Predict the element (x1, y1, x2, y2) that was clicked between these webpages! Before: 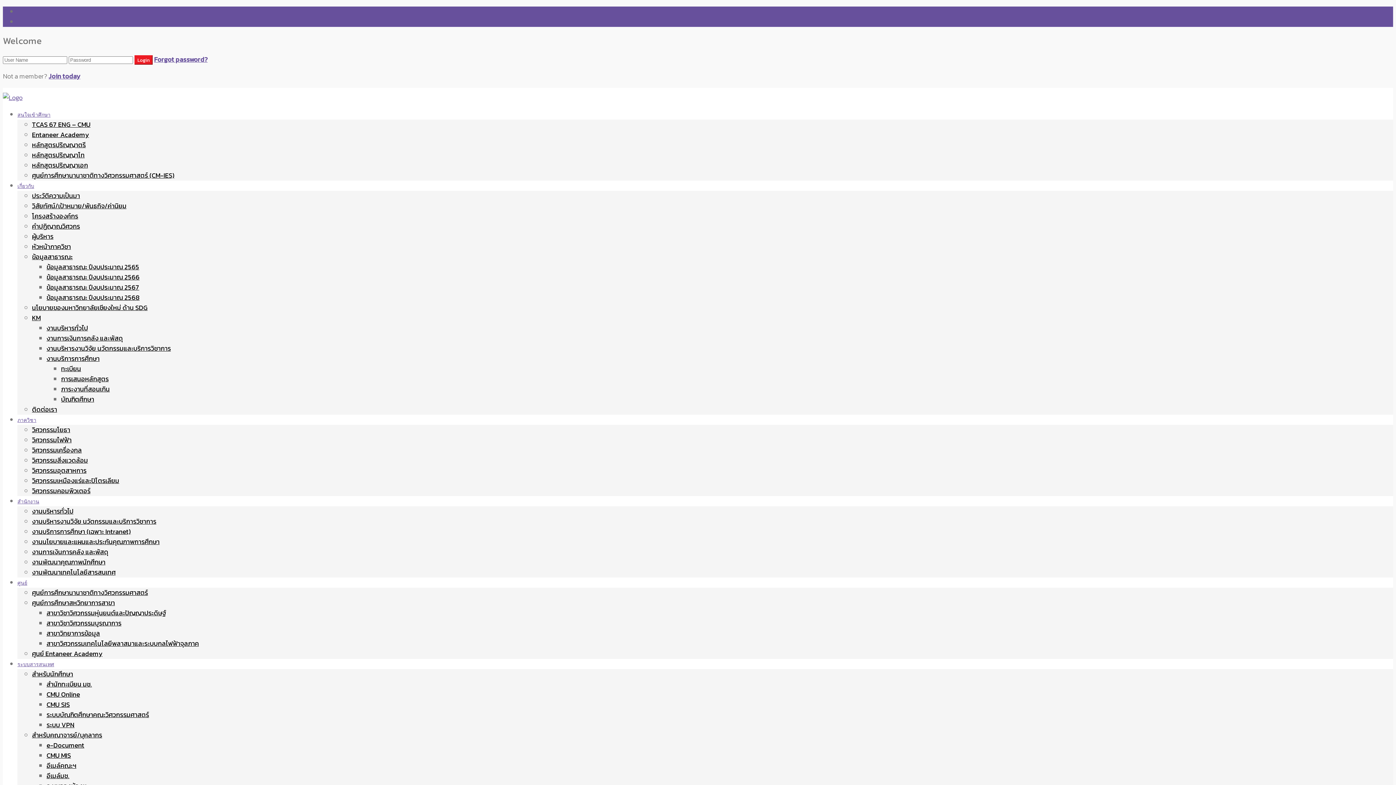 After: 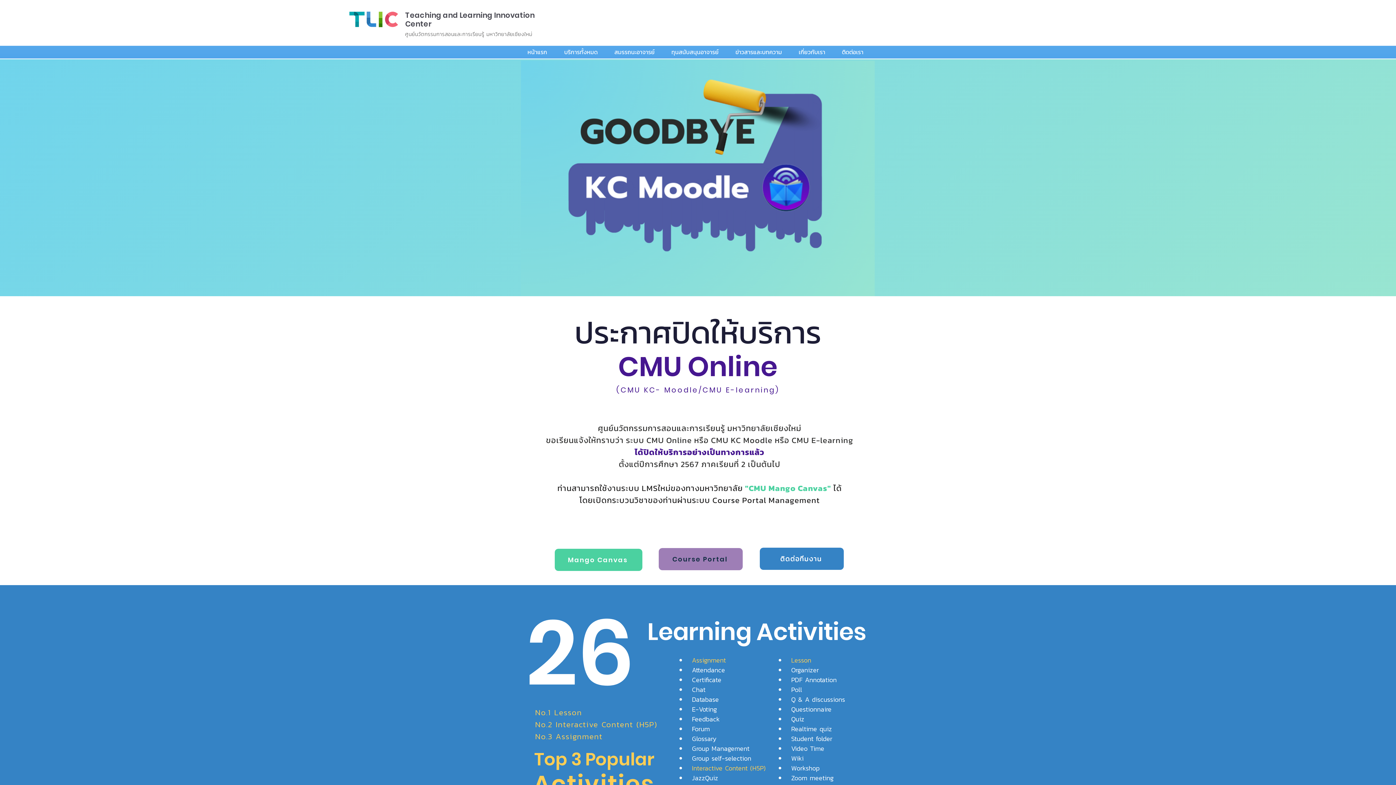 Action: label: CMU Online bbox: (46, 689, 80, 699)